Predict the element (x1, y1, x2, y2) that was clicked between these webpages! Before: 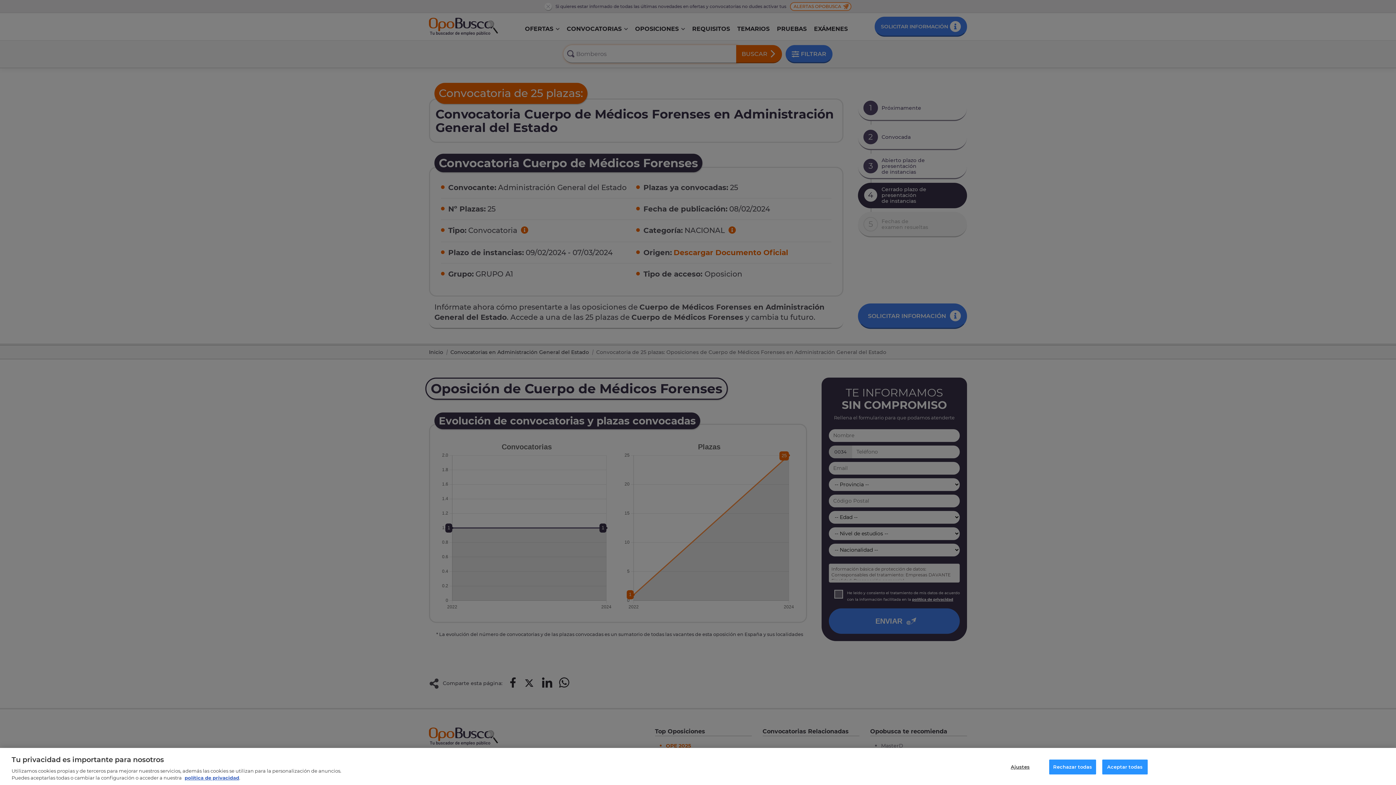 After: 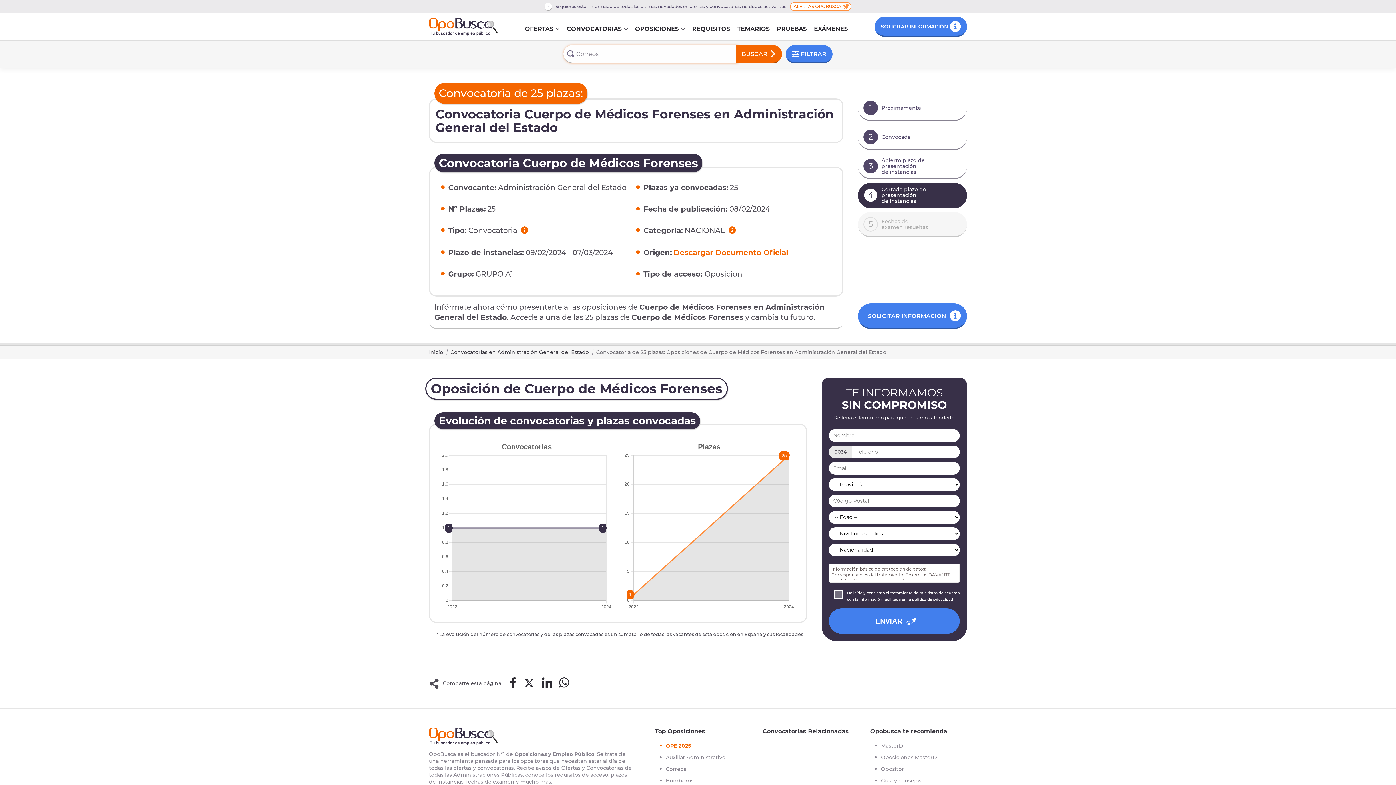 Action: bbox: (1049, 760, 1096, 774) label: Rechazar todas